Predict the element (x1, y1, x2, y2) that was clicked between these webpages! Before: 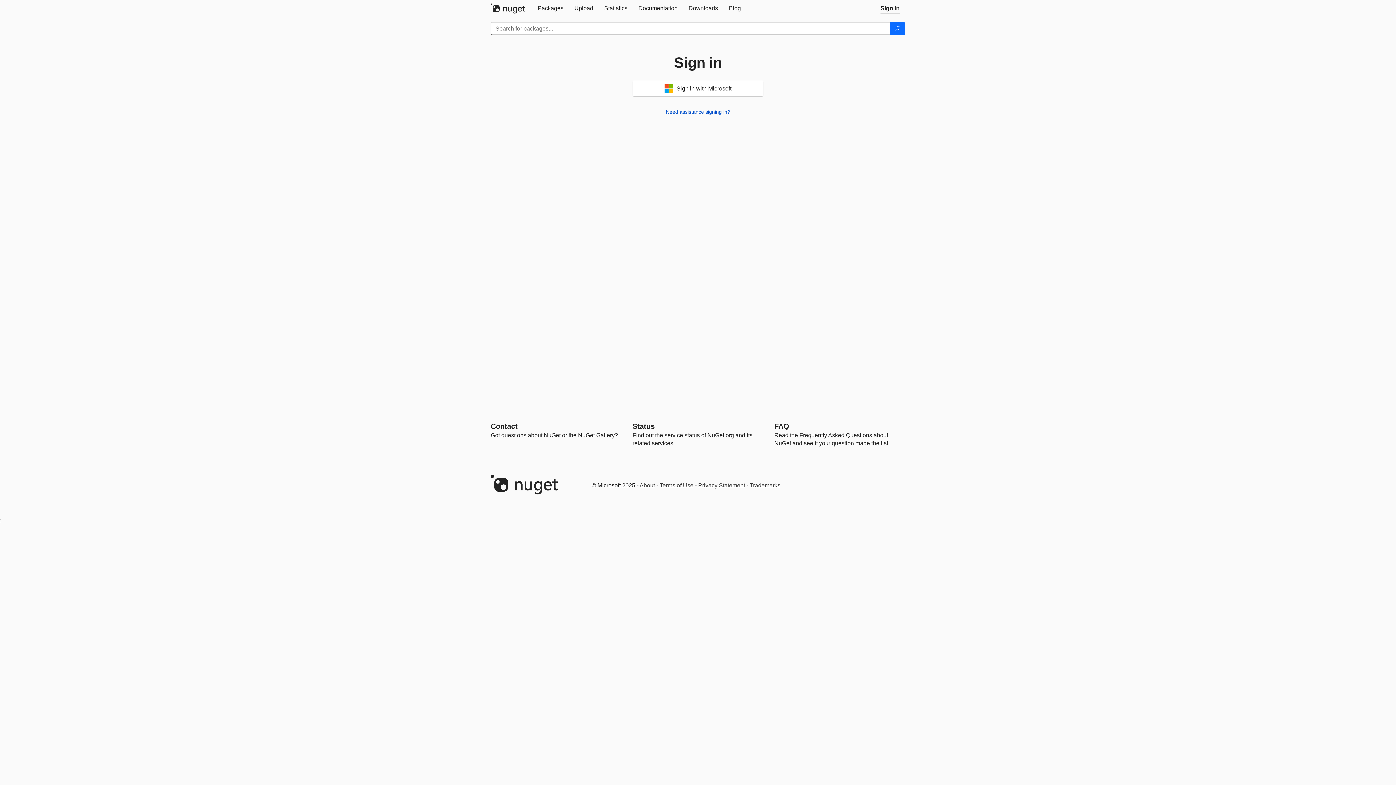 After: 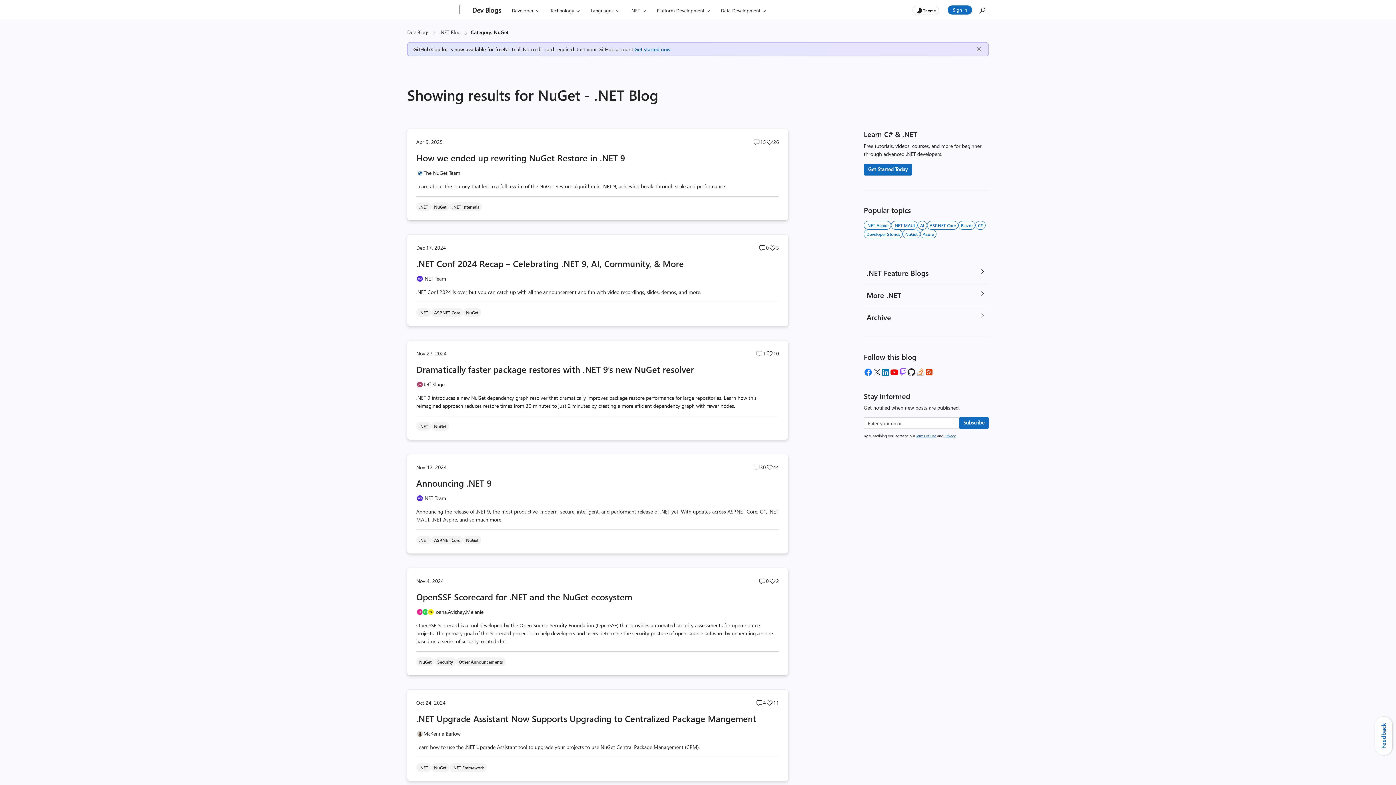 Action: bbox: (723, 0, 746, 16) label: Blog